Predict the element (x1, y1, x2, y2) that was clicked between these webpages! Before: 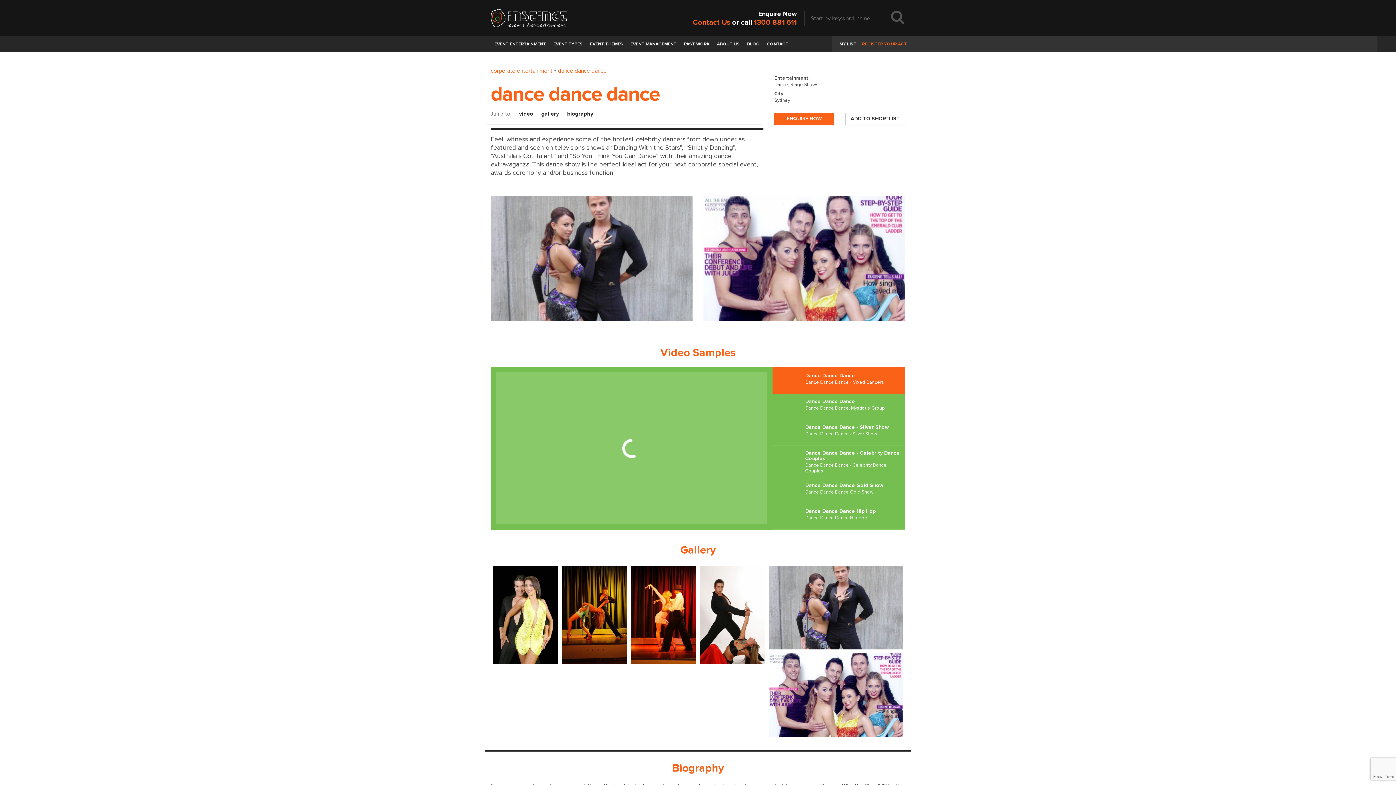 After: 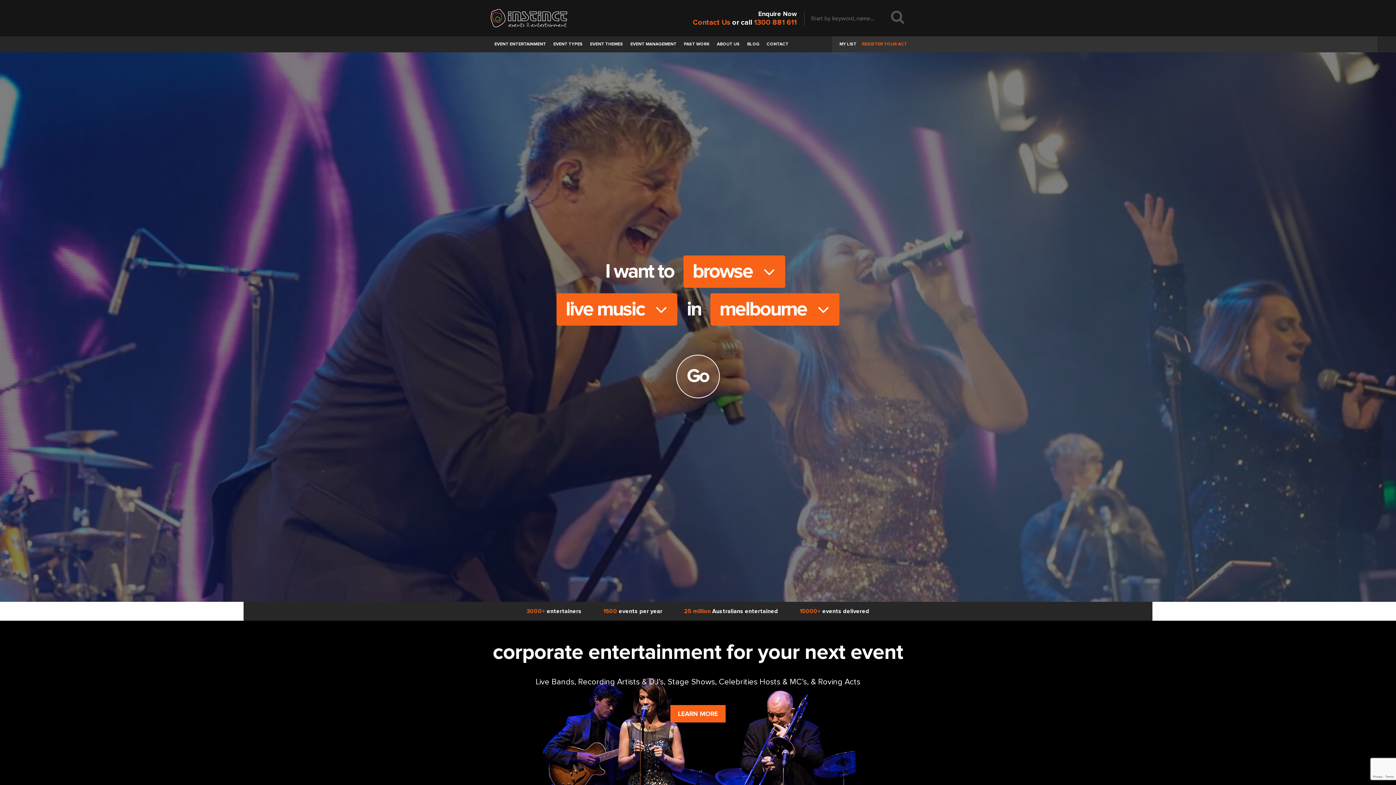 Action: bbox: (490, 0, 567, 36)